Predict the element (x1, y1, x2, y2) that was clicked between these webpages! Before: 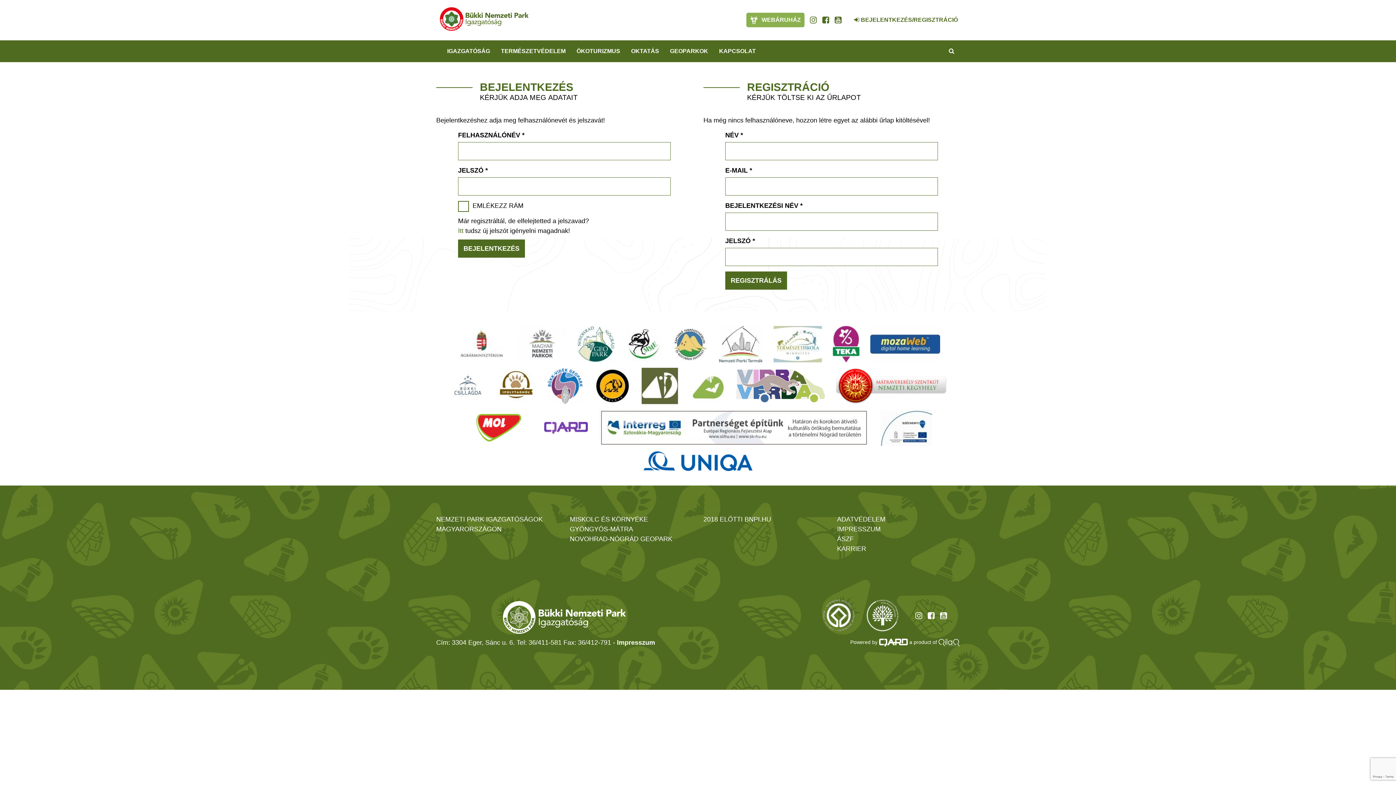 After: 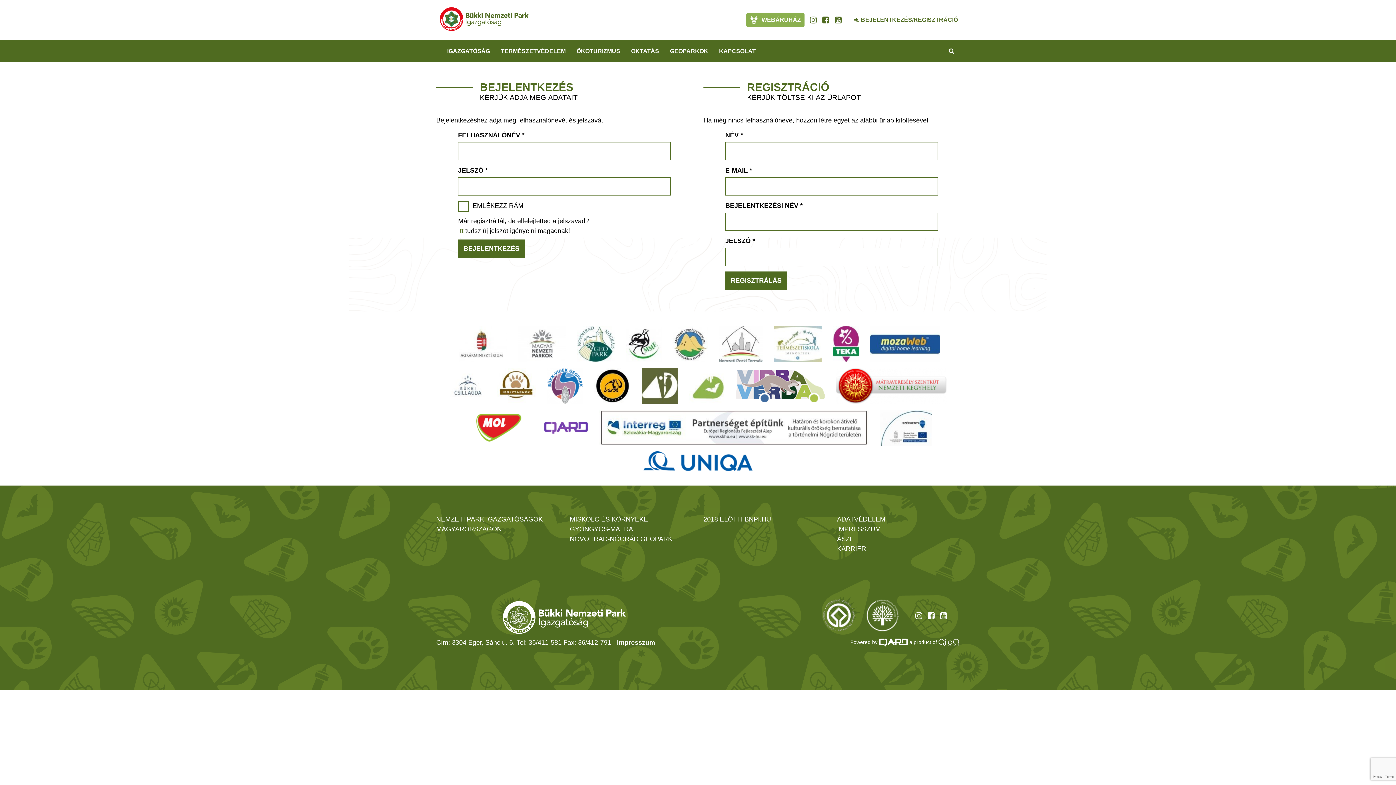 Action: bbox: (915, 611, 922, 619)